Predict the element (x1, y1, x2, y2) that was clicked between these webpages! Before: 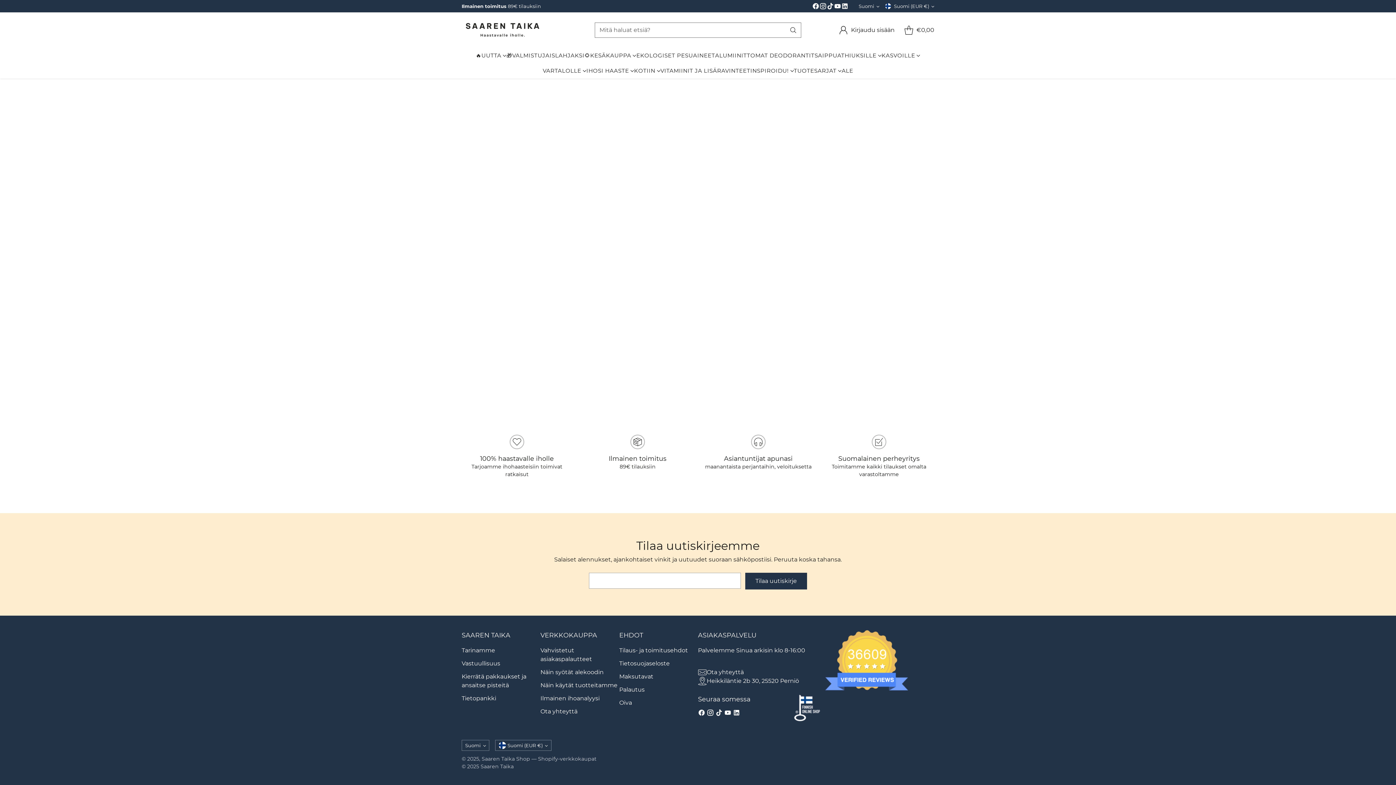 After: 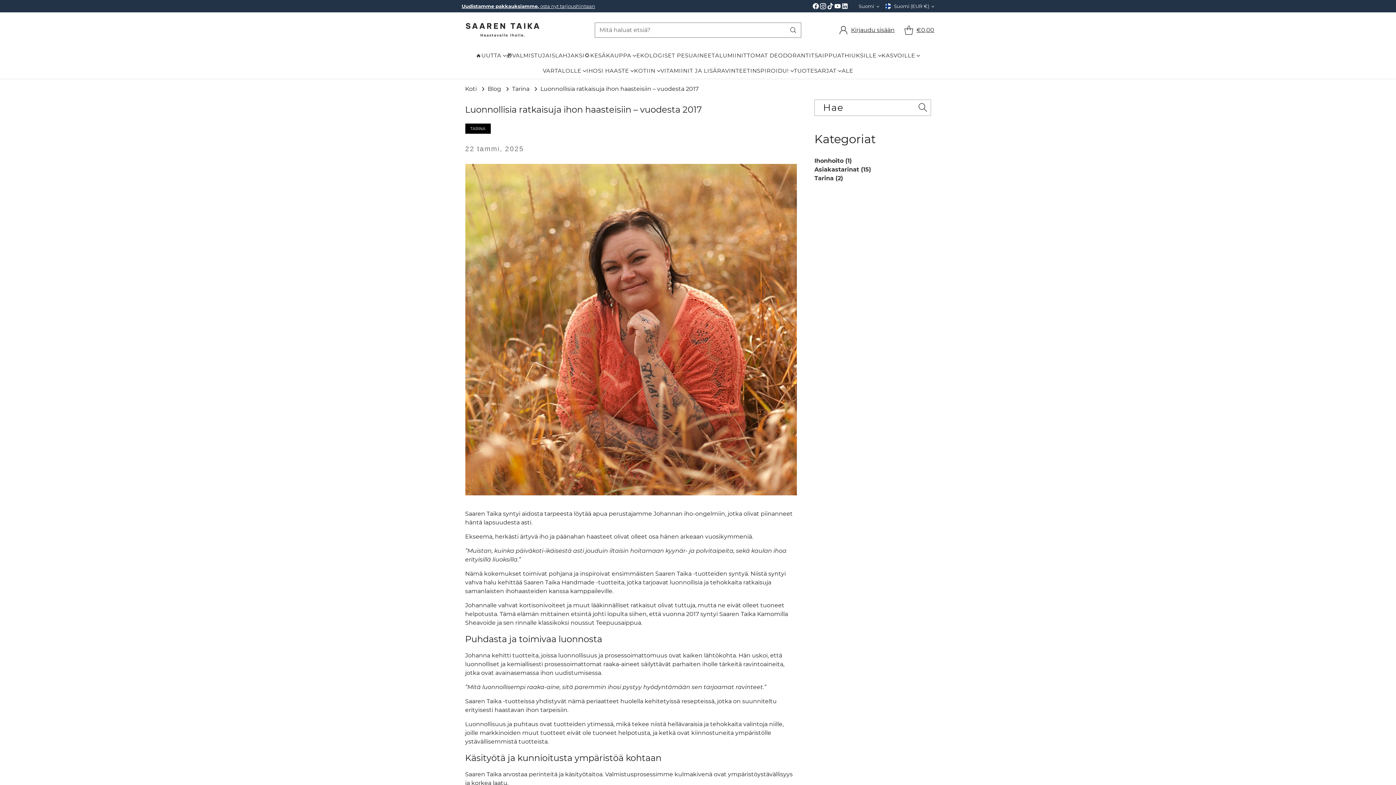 Action: bbox: (461, 647, 495, 654) label: Tarinamme